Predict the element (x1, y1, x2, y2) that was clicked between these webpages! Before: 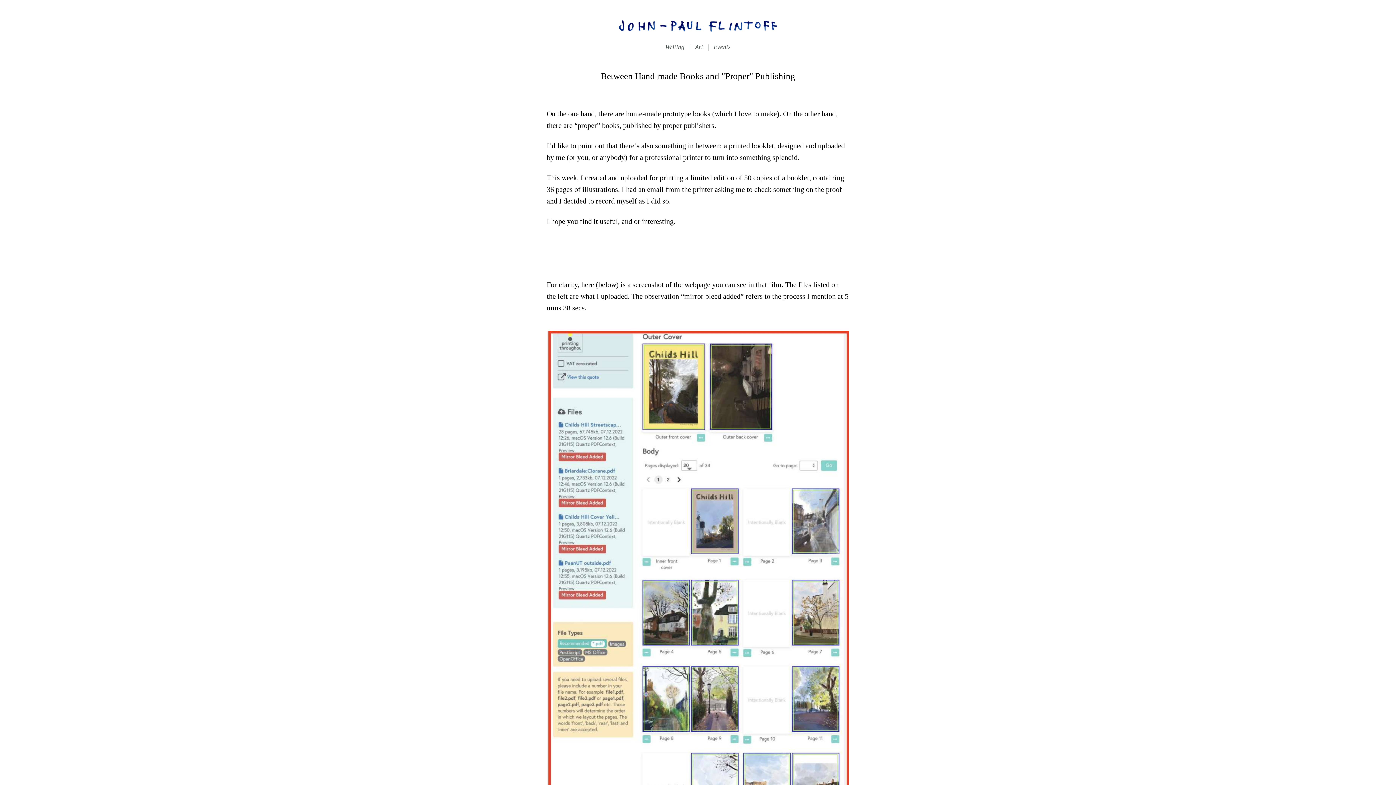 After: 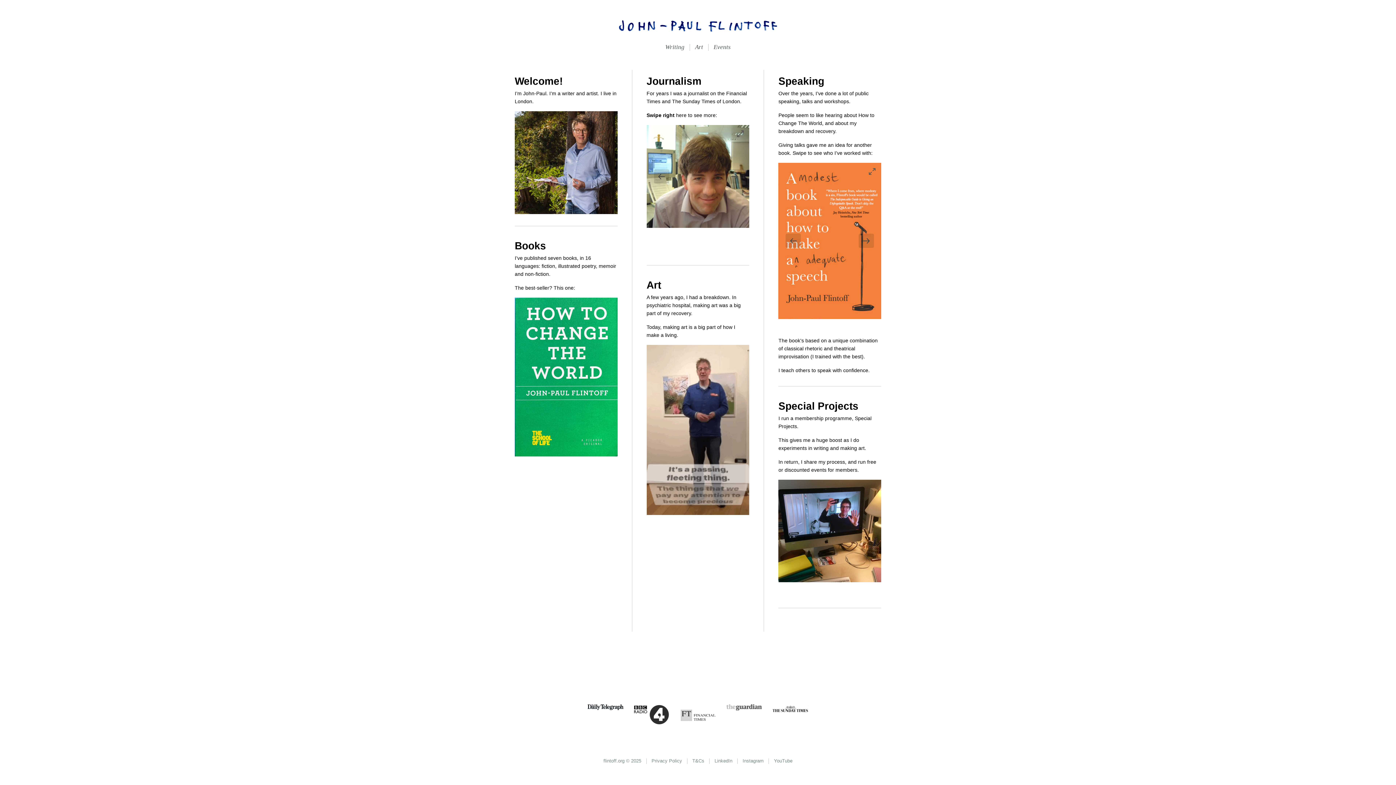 Action: bbox: (616, 17, 779, 33) label: John-Paul Flintoff